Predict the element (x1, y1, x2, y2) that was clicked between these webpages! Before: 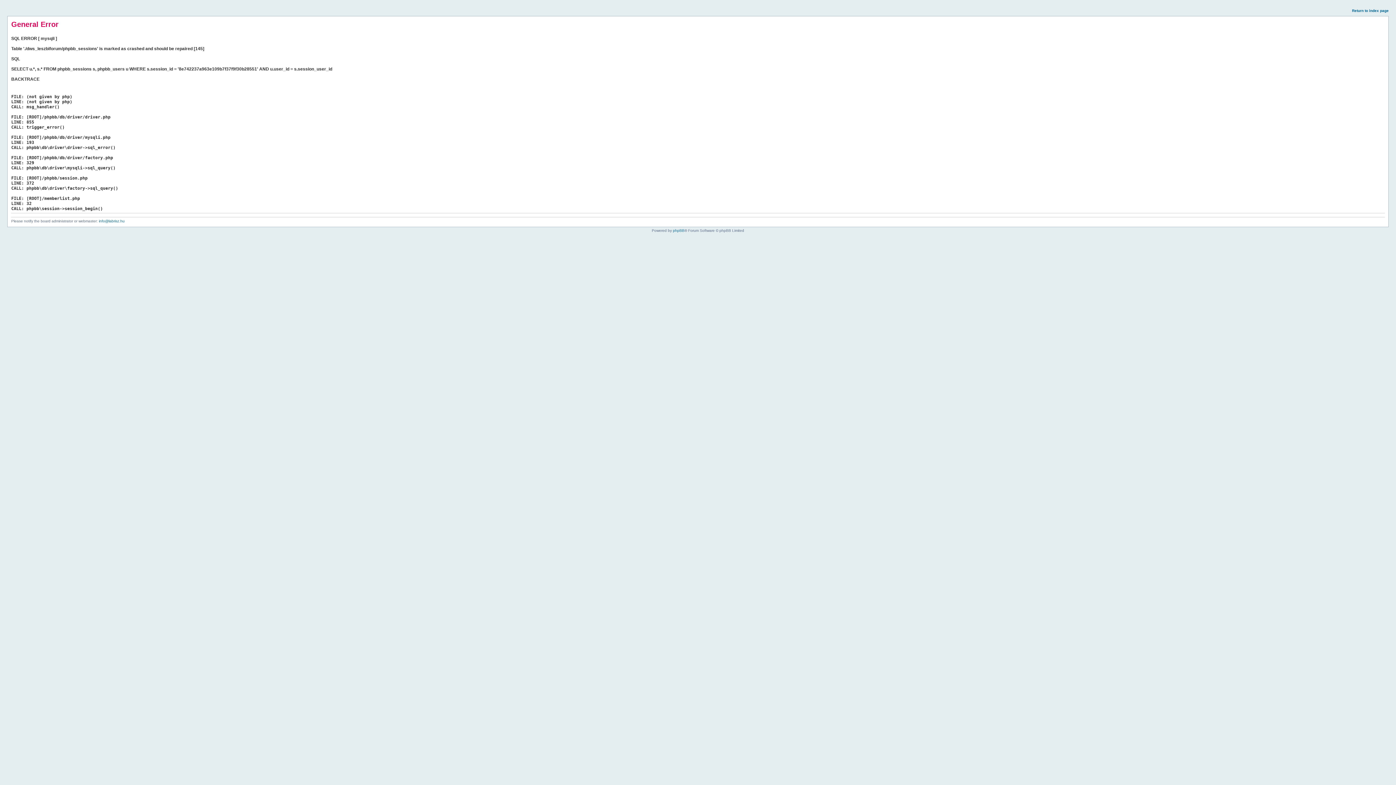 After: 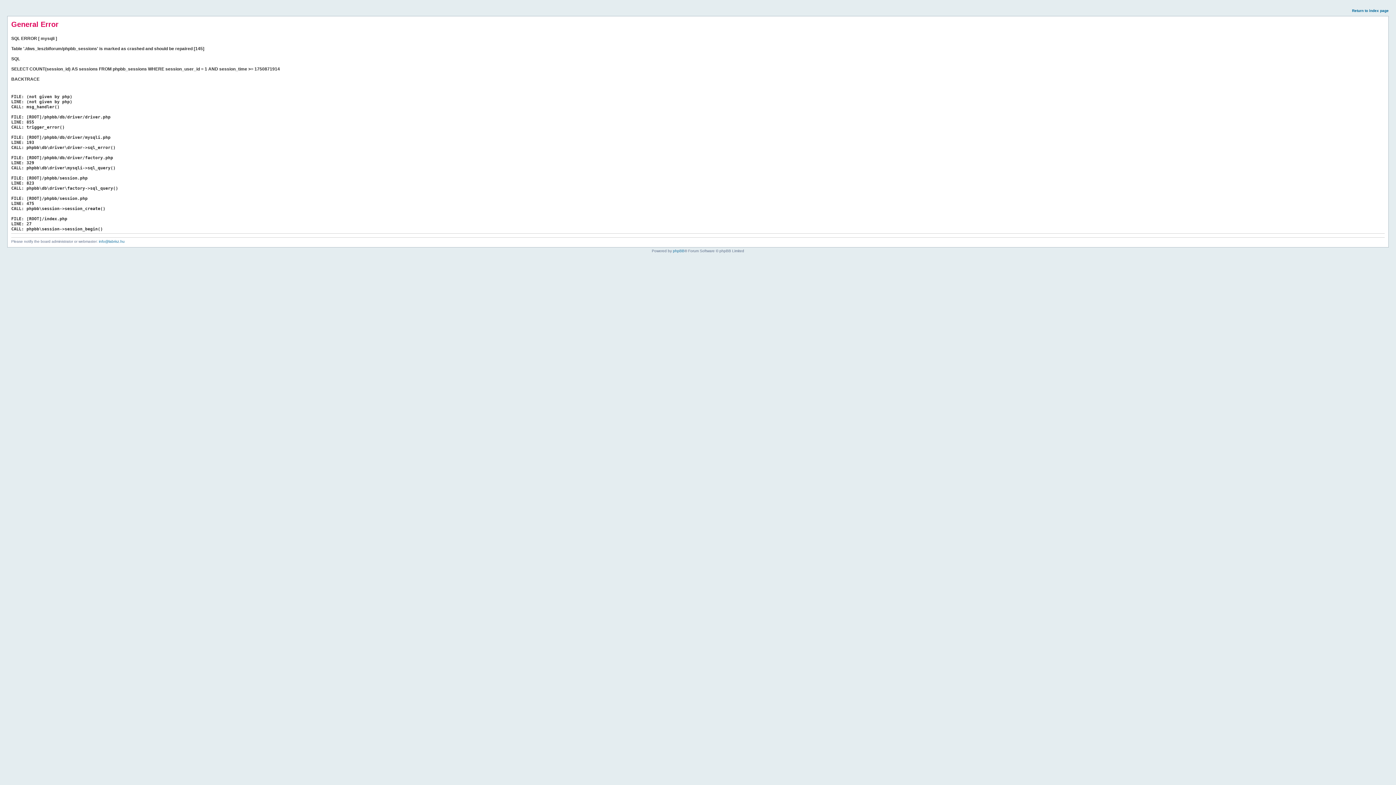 Action: bbox: (1352, 8, 1389, 12) label: Return to index page